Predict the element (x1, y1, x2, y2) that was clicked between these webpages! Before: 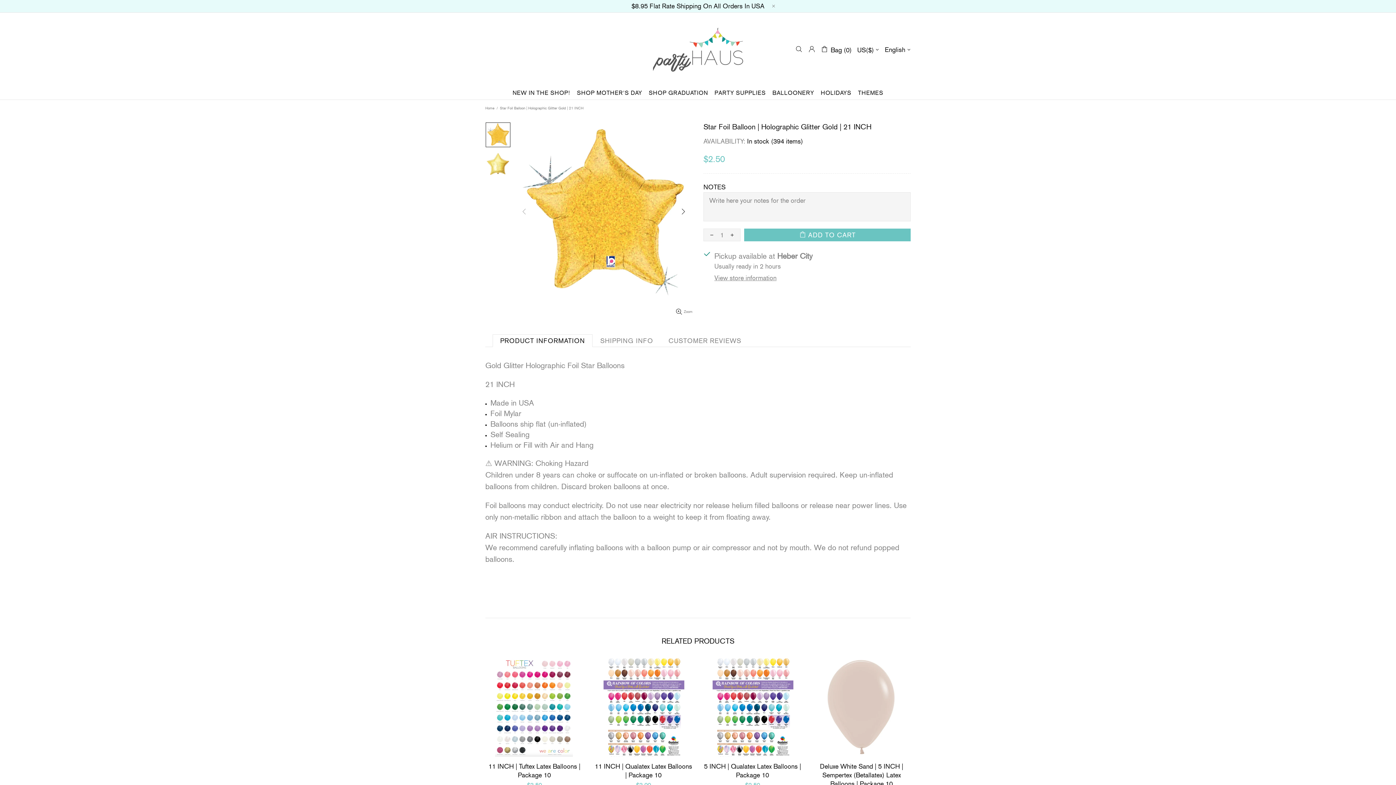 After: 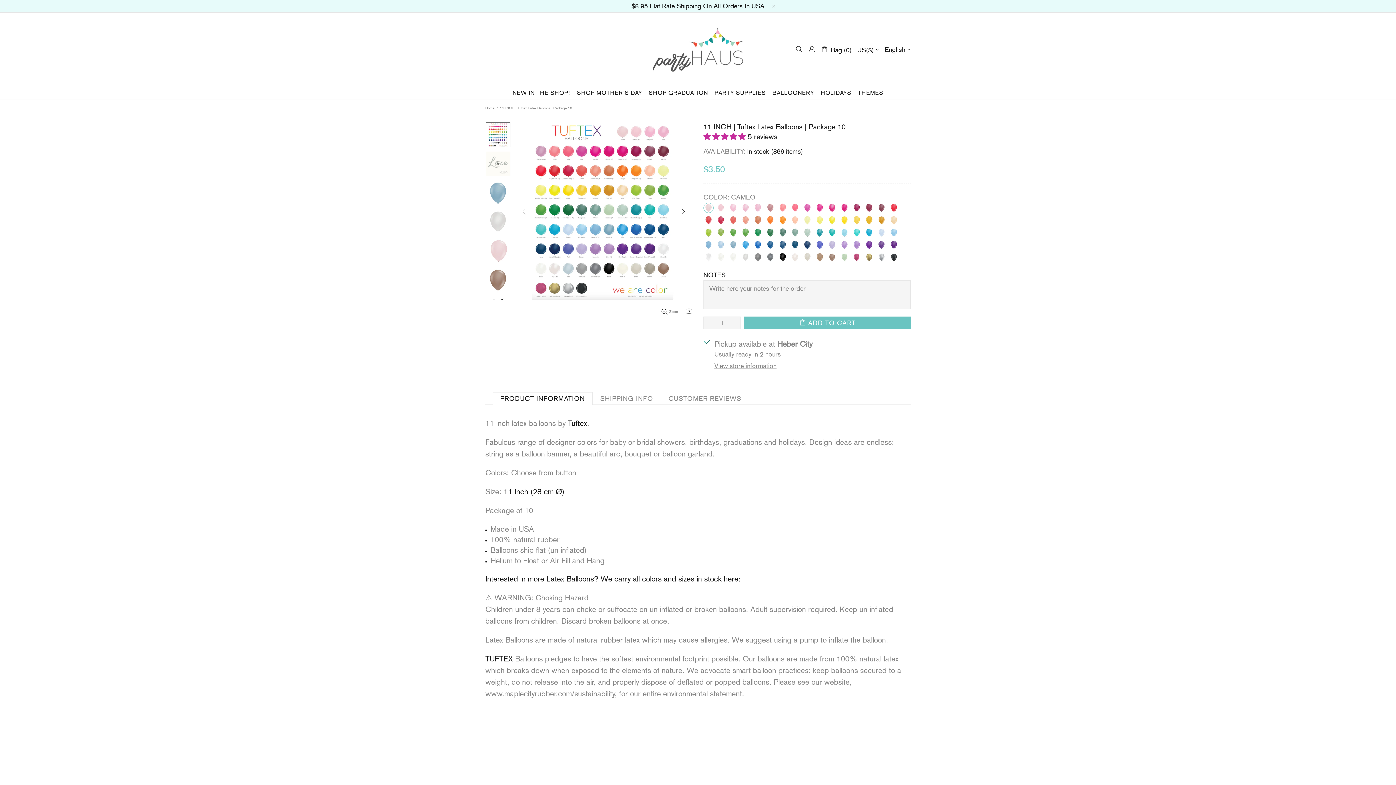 Action: bbox: (485, 737, 583, 757)